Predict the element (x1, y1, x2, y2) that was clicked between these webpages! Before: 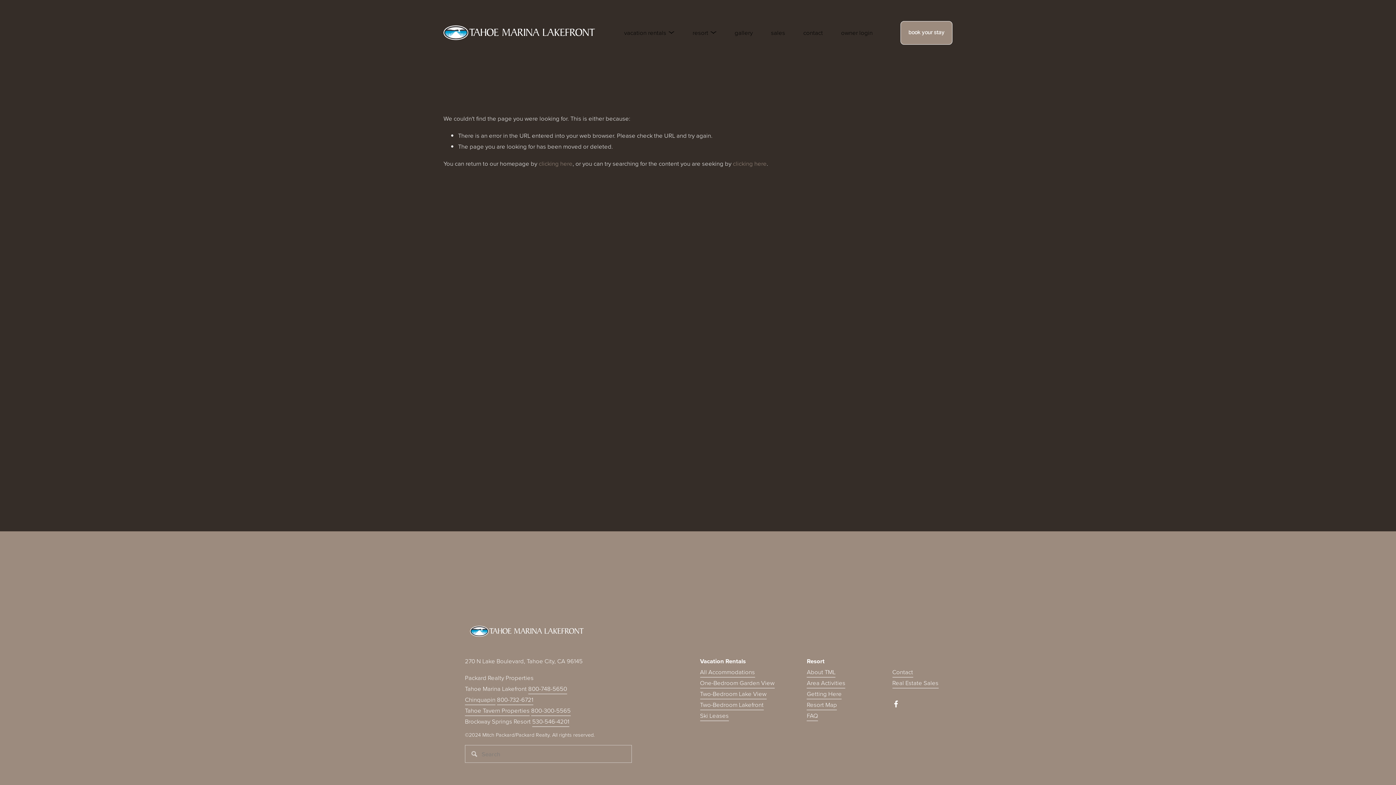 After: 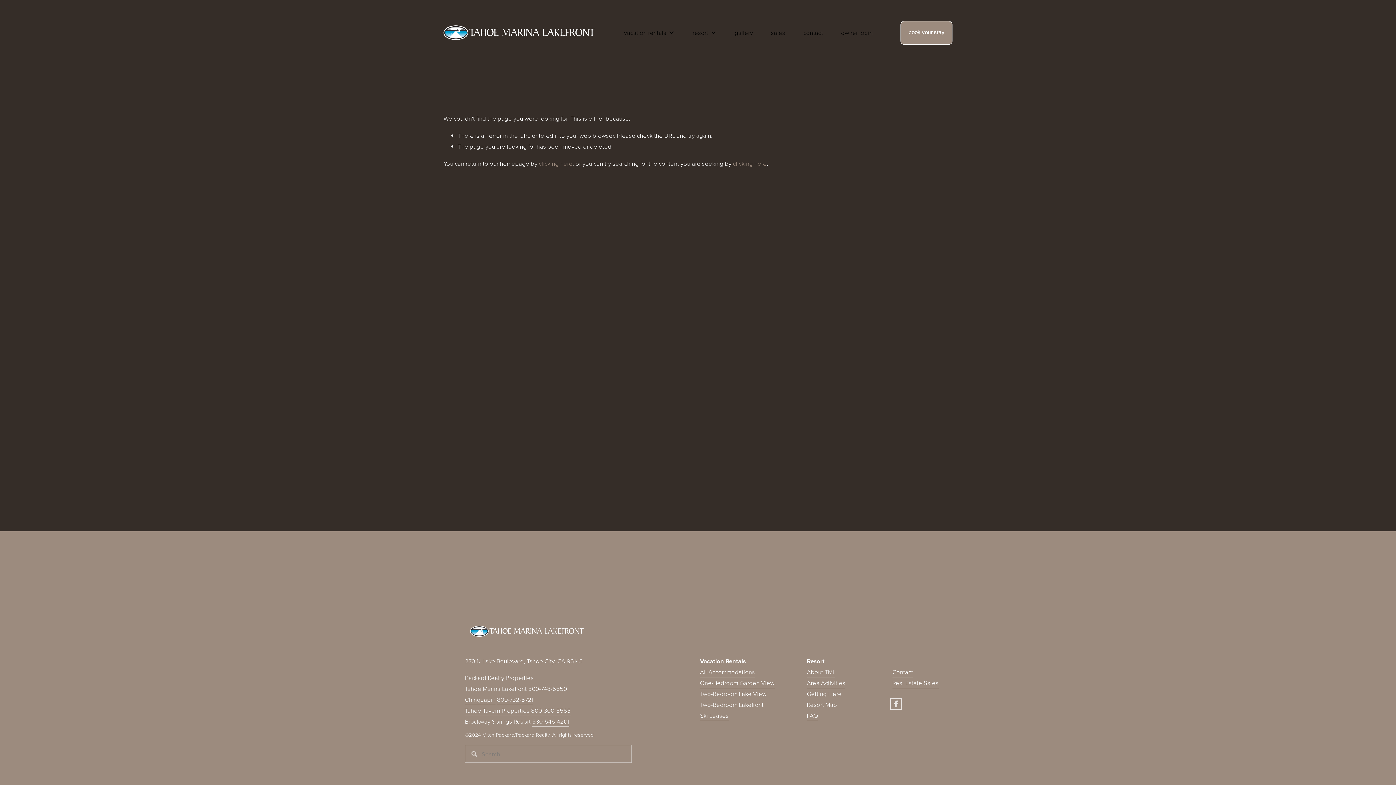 Action: bbox: (892, 700, 899, 708) label: Facebook